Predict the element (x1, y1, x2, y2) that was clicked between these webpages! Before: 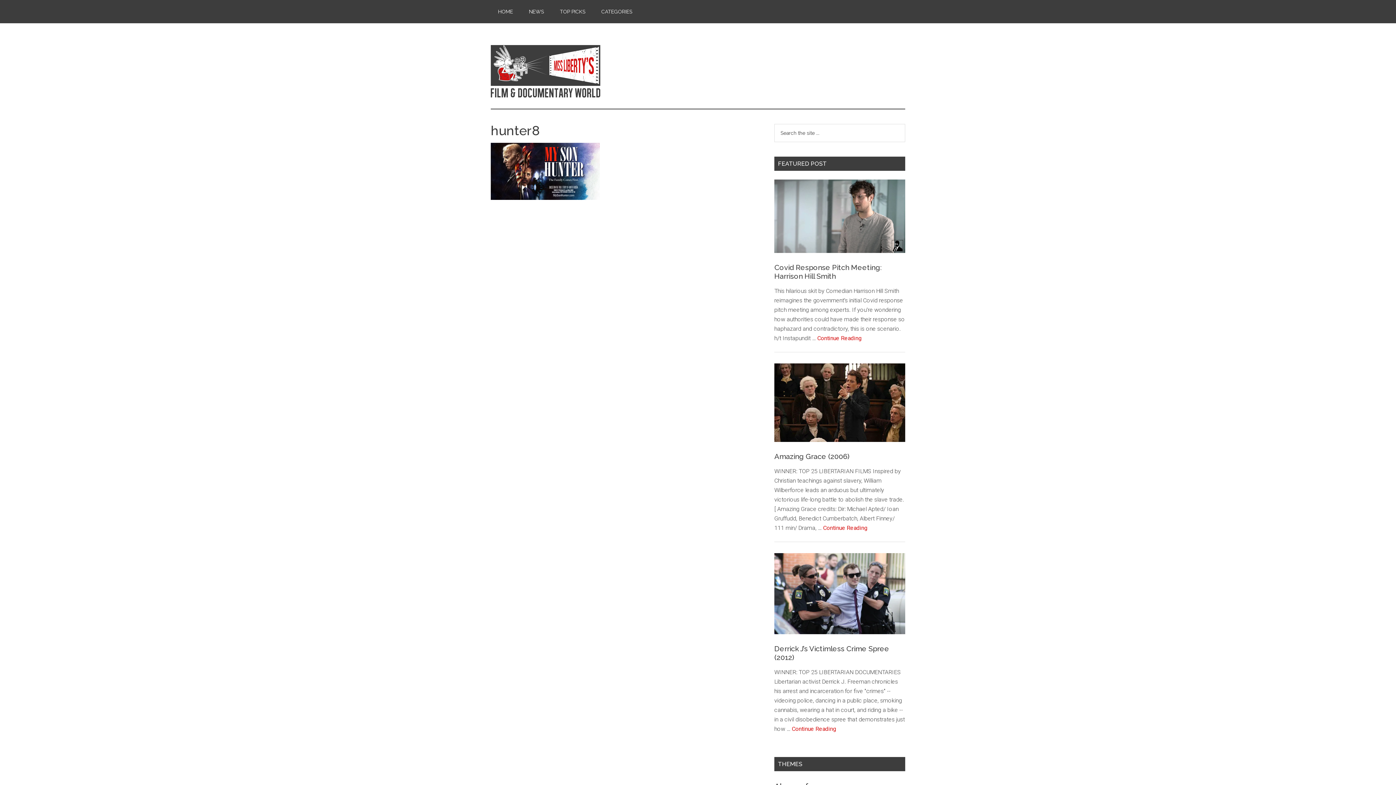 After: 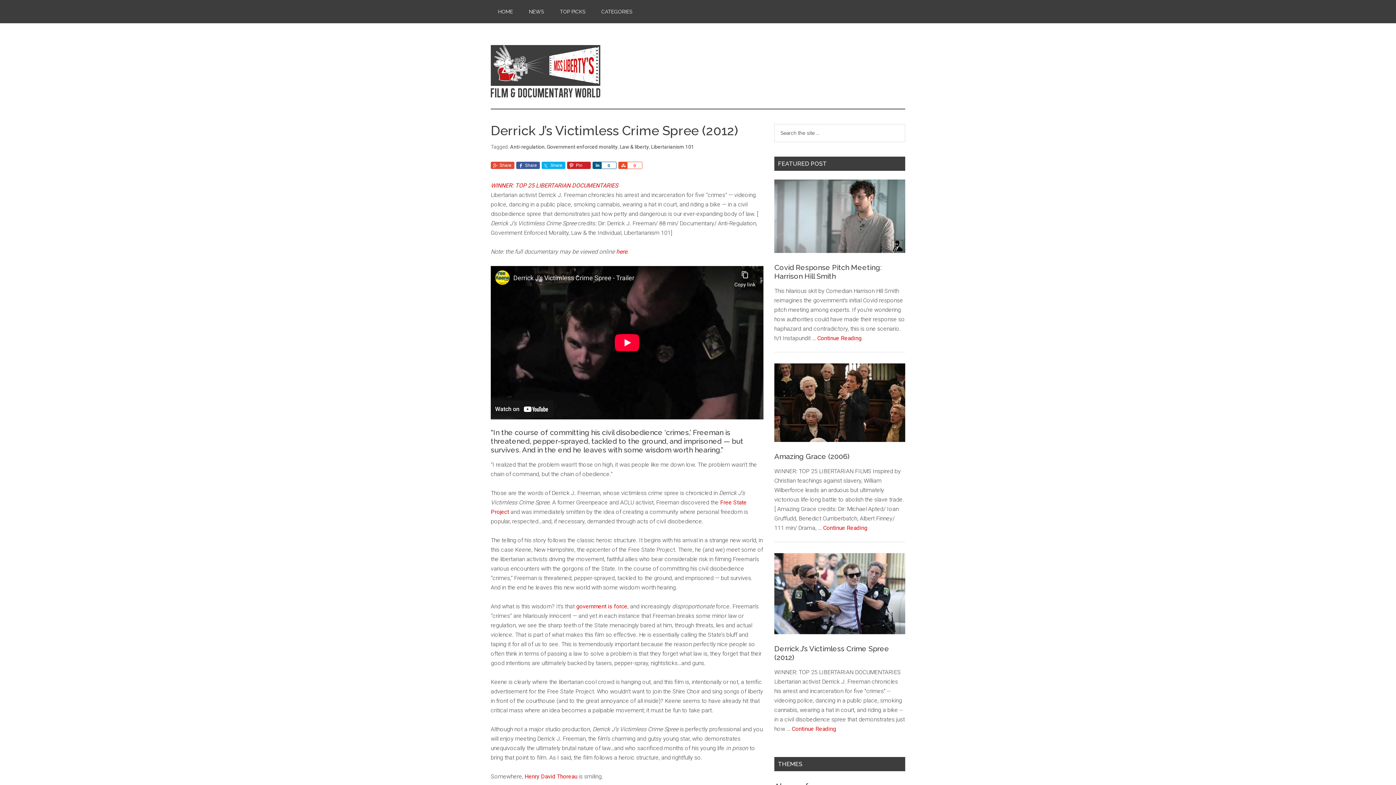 Action: bbox: (774, 553, 905, 637)